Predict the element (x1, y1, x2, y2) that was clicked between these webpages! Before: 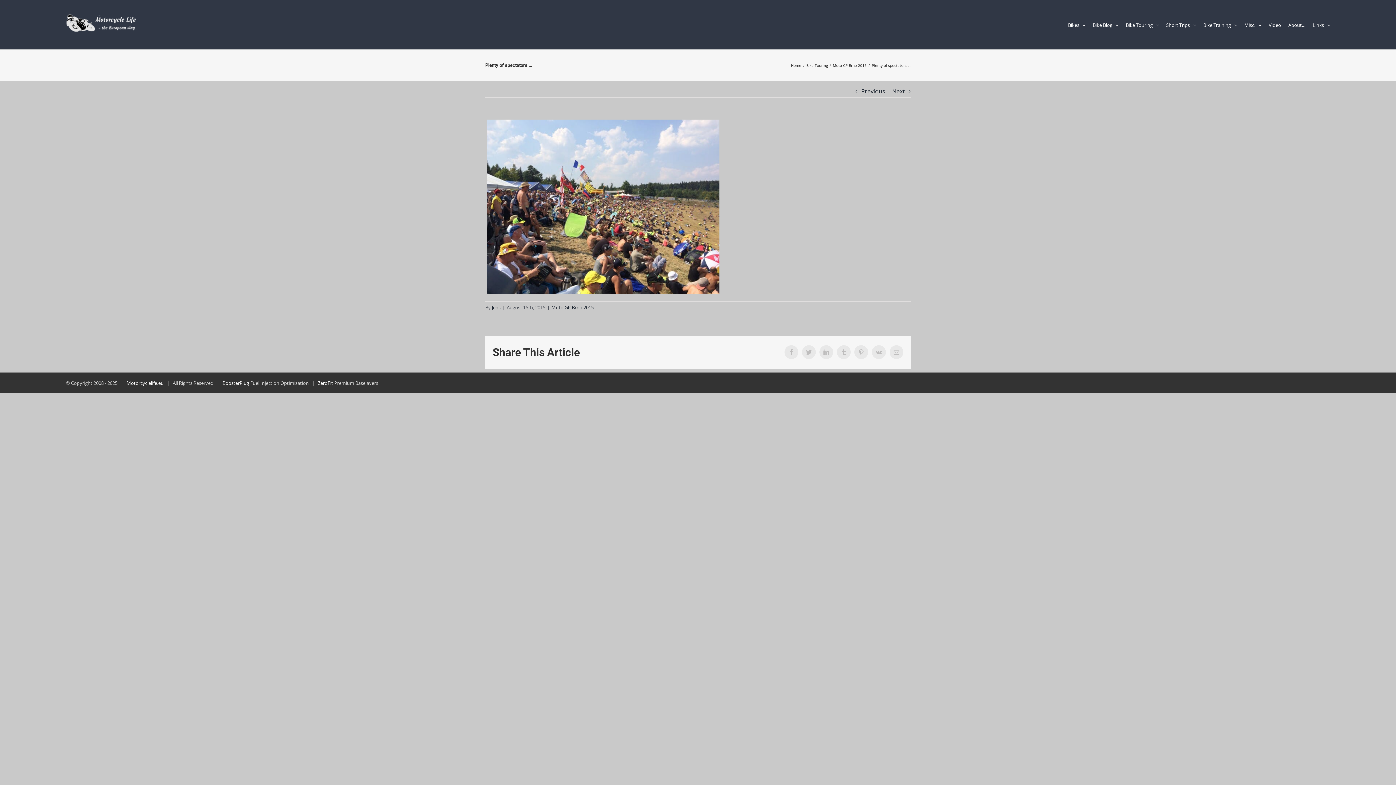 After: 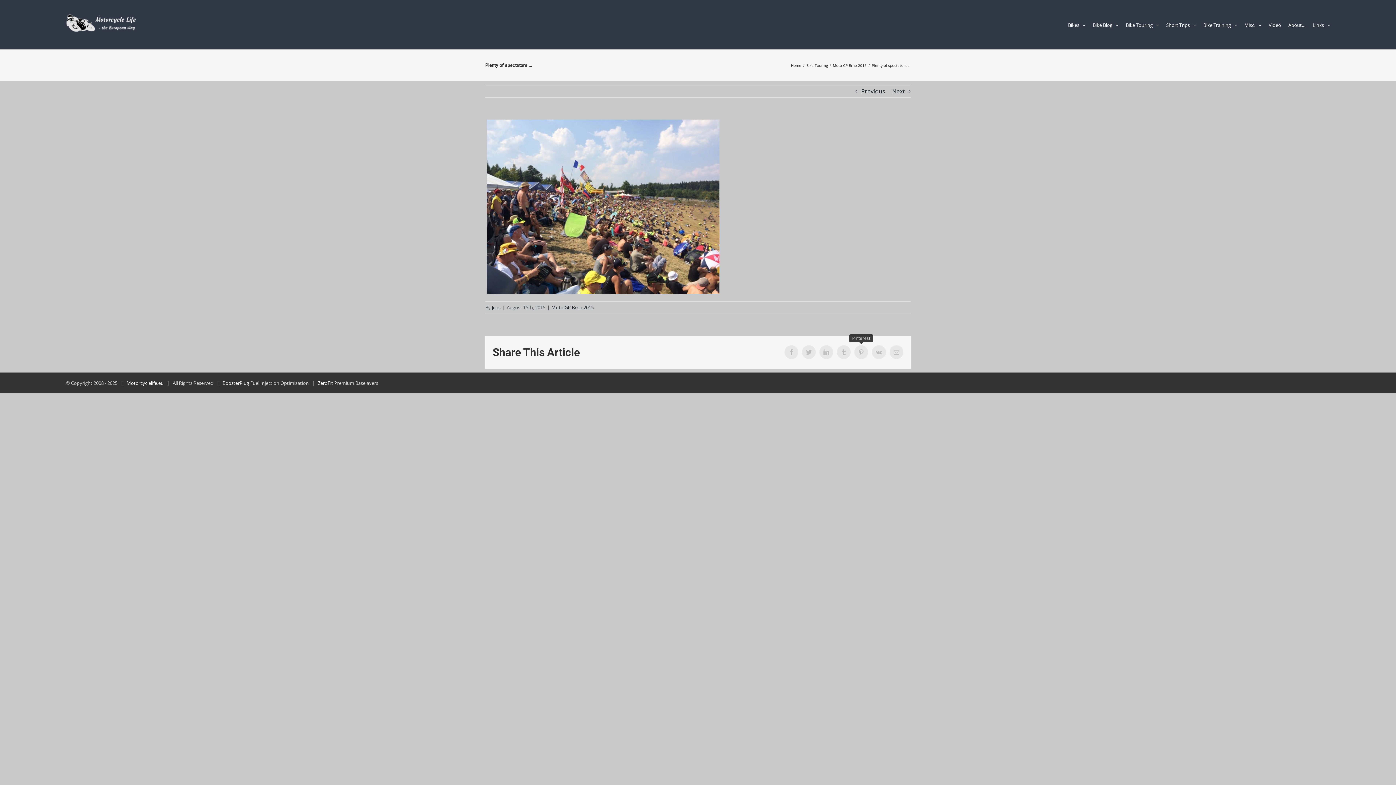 Action: label: Pinterest bbox: (854, 345, 868, 359)